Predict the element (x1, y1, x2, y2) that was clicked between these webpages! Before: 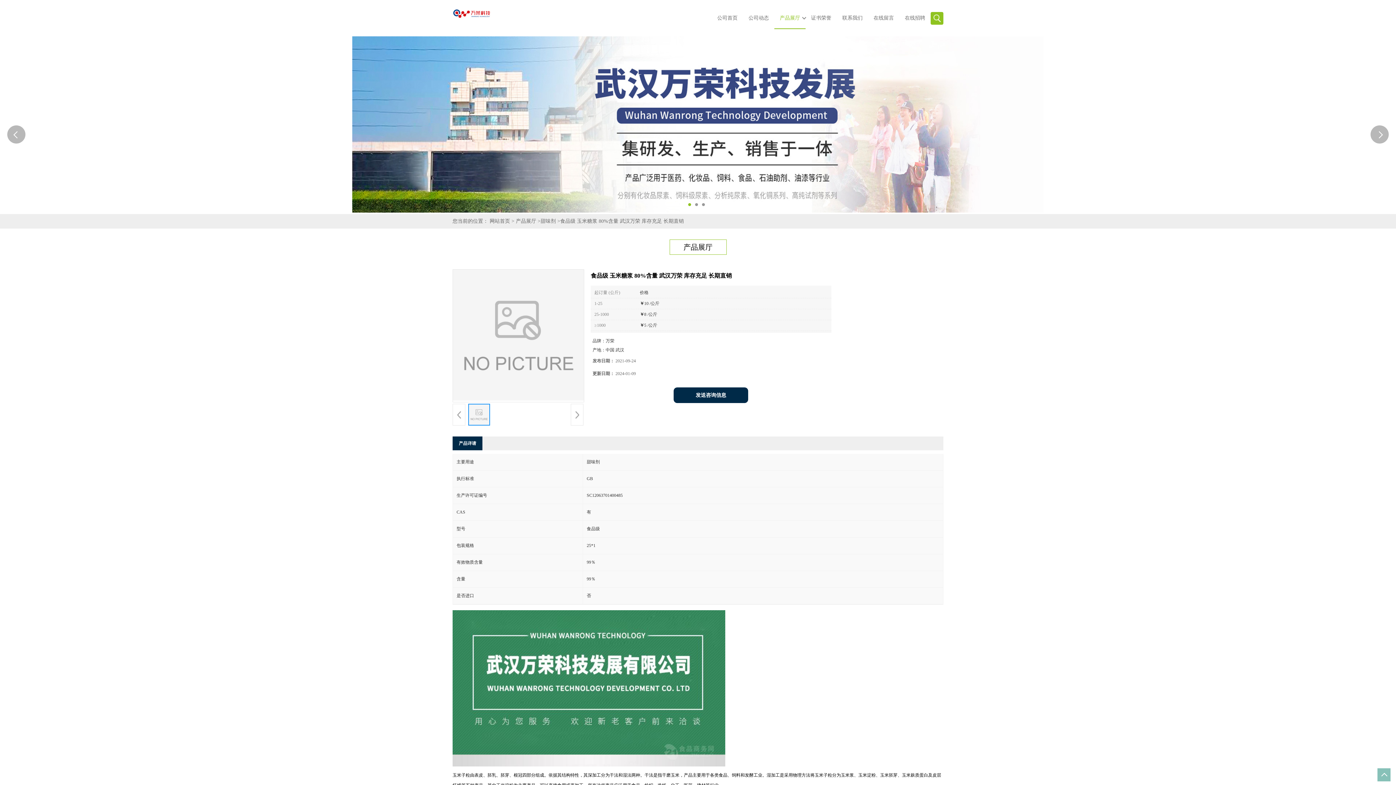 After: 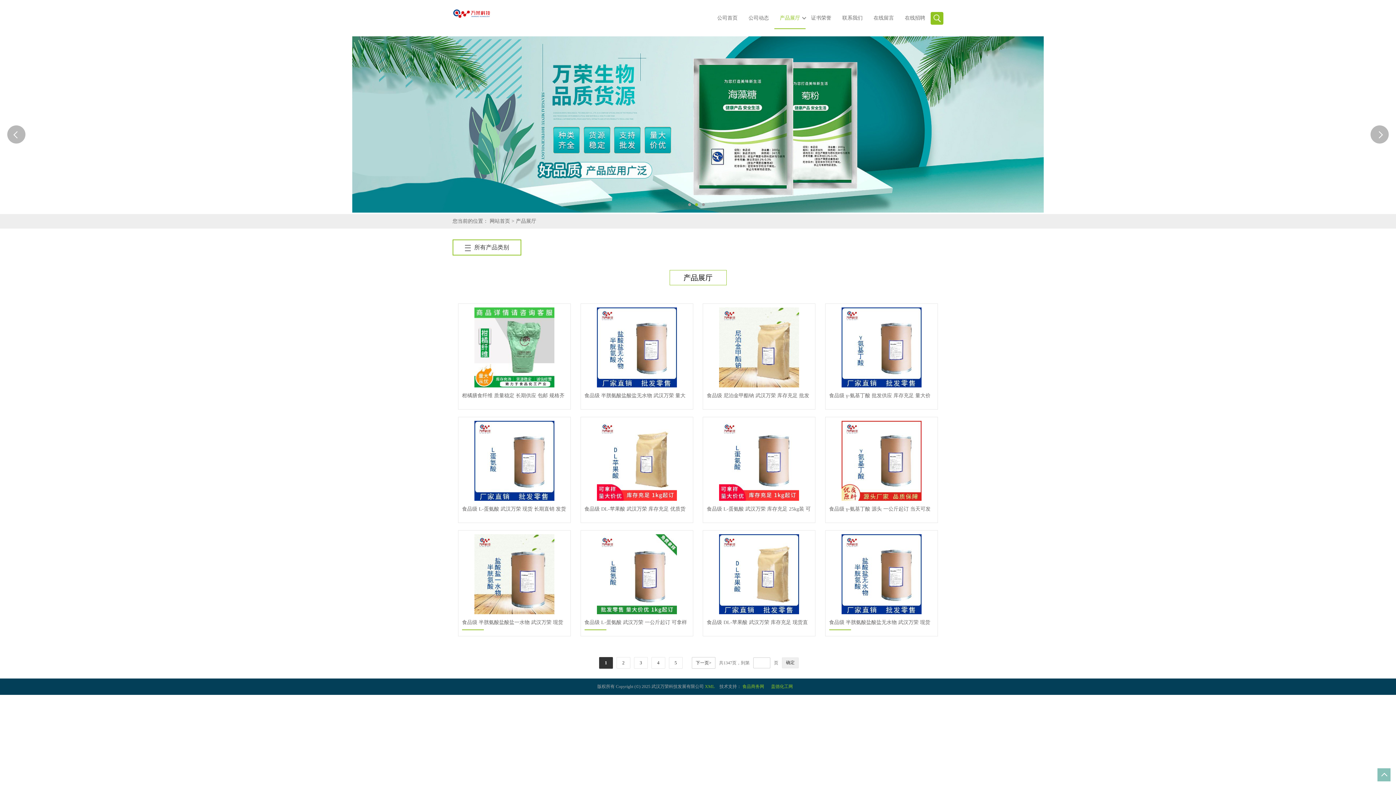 Action: label: 产品展厅 bbox: (516, 218, 536, 224)